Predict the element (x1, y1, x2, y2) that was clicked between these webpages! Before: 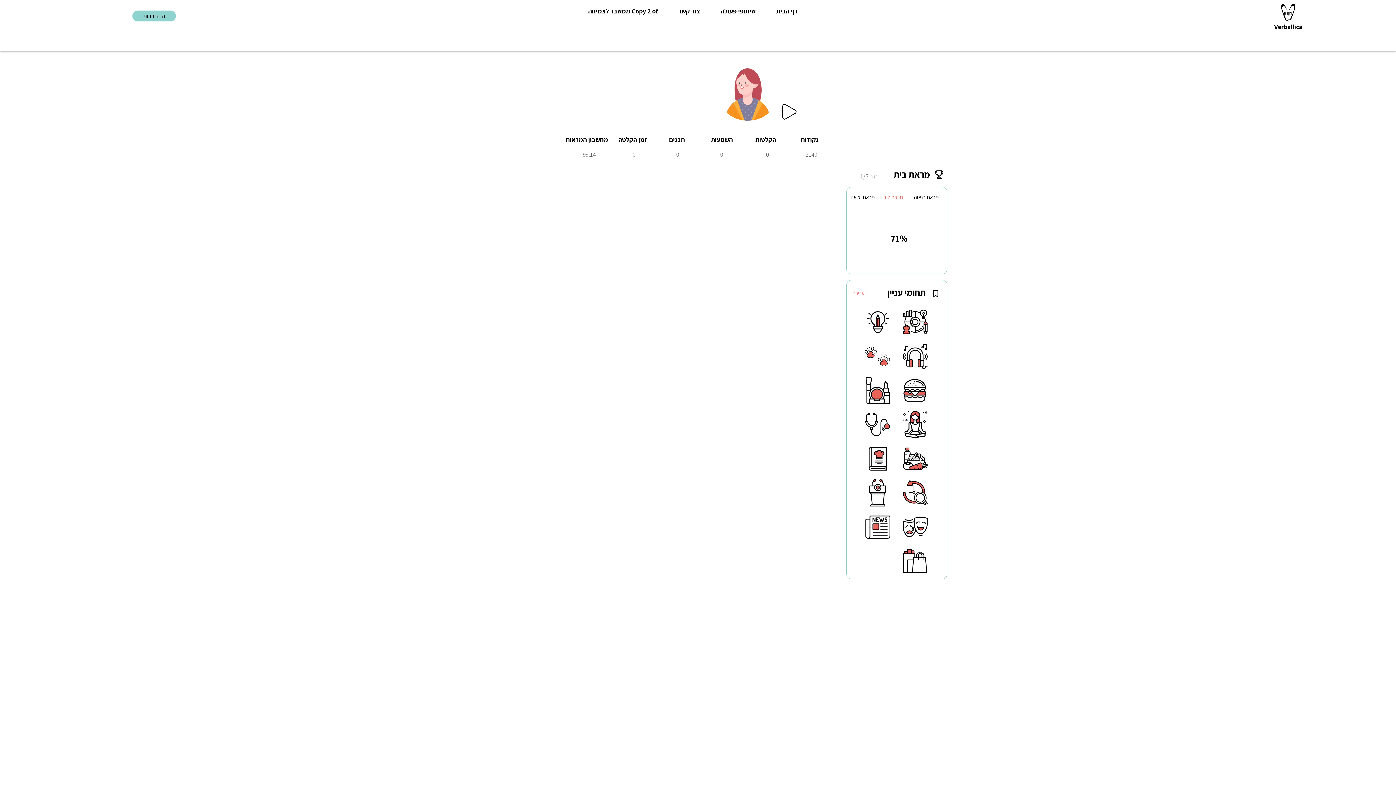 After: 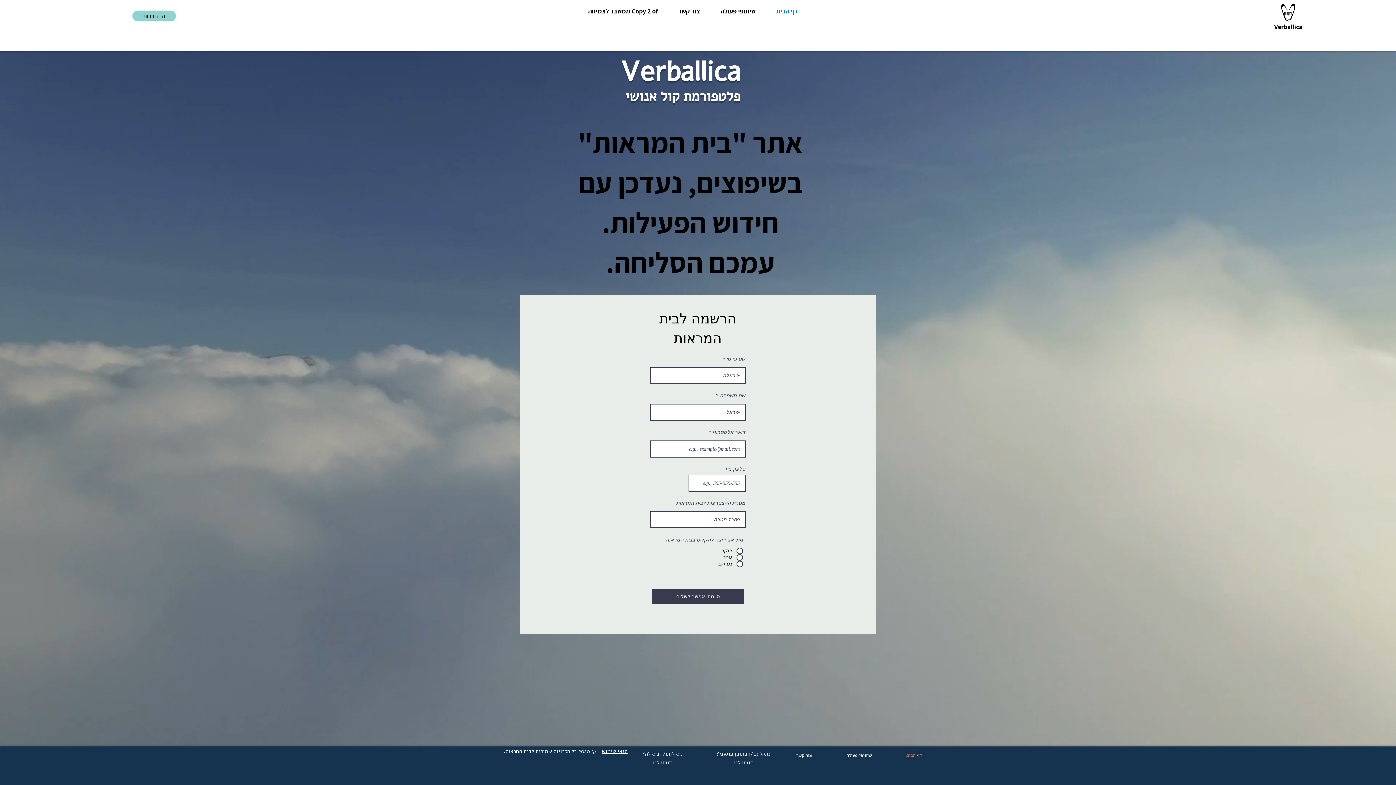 Action: bbox: (1281, 3, 1295, 21)